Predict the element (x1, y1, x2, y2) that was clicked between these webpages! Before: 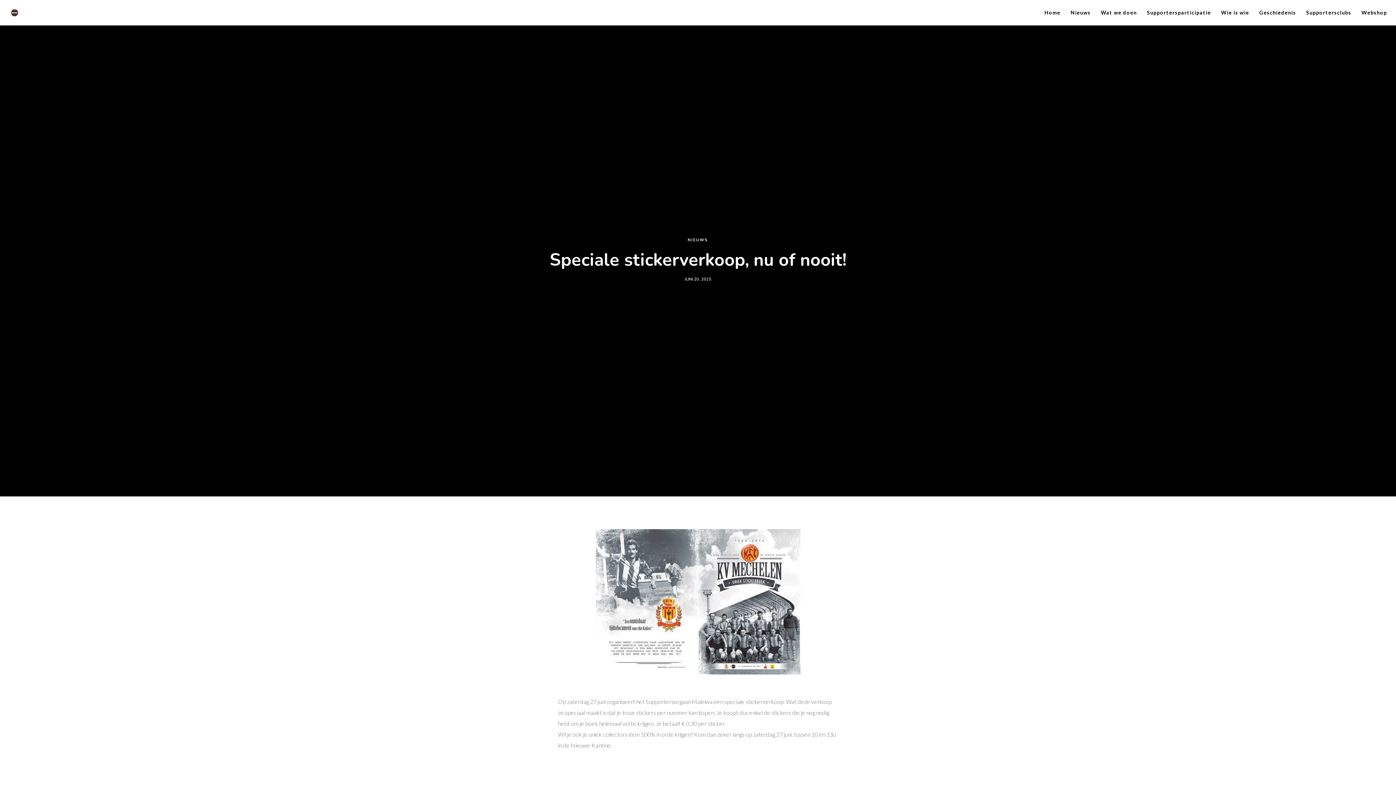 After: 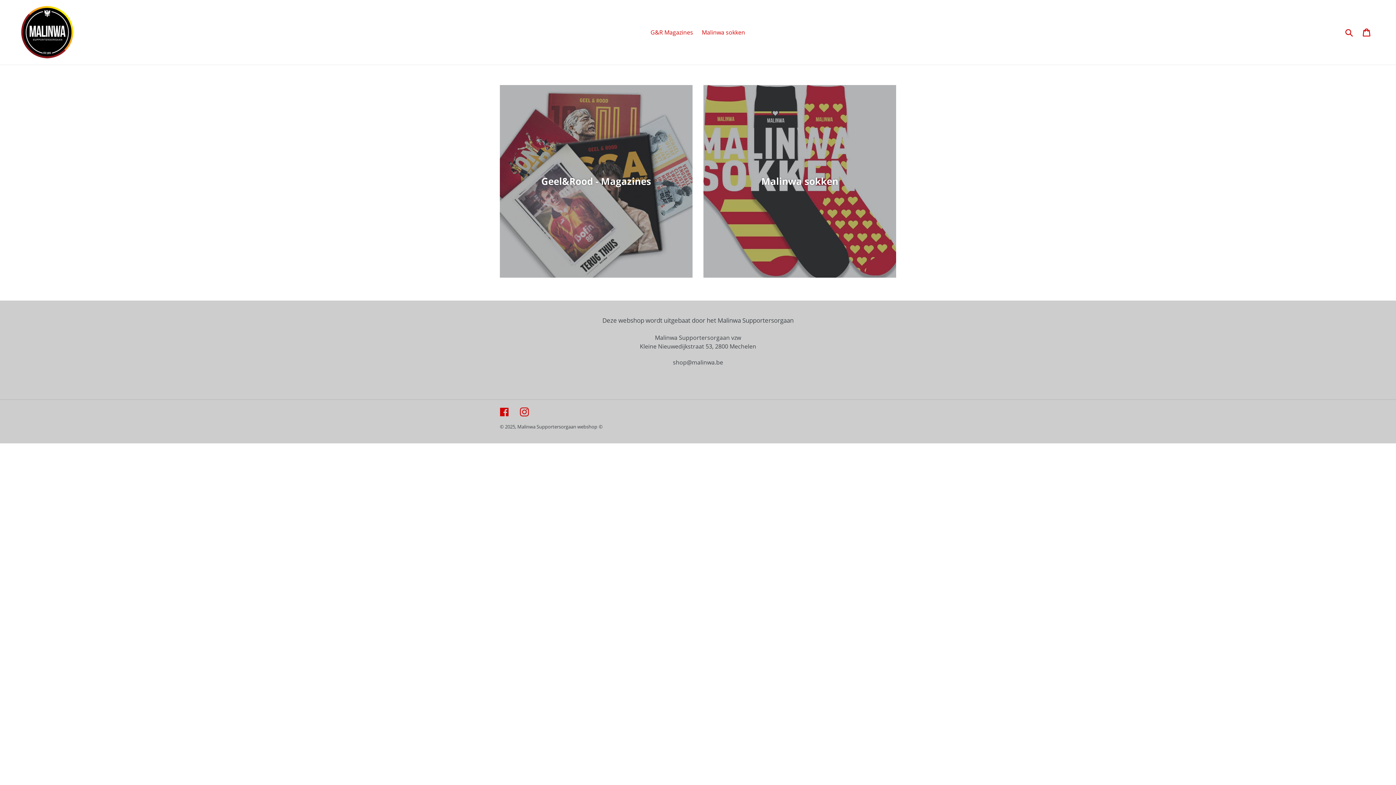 Action: label: Webshop bbox: (1351, 0, 1387, 25)